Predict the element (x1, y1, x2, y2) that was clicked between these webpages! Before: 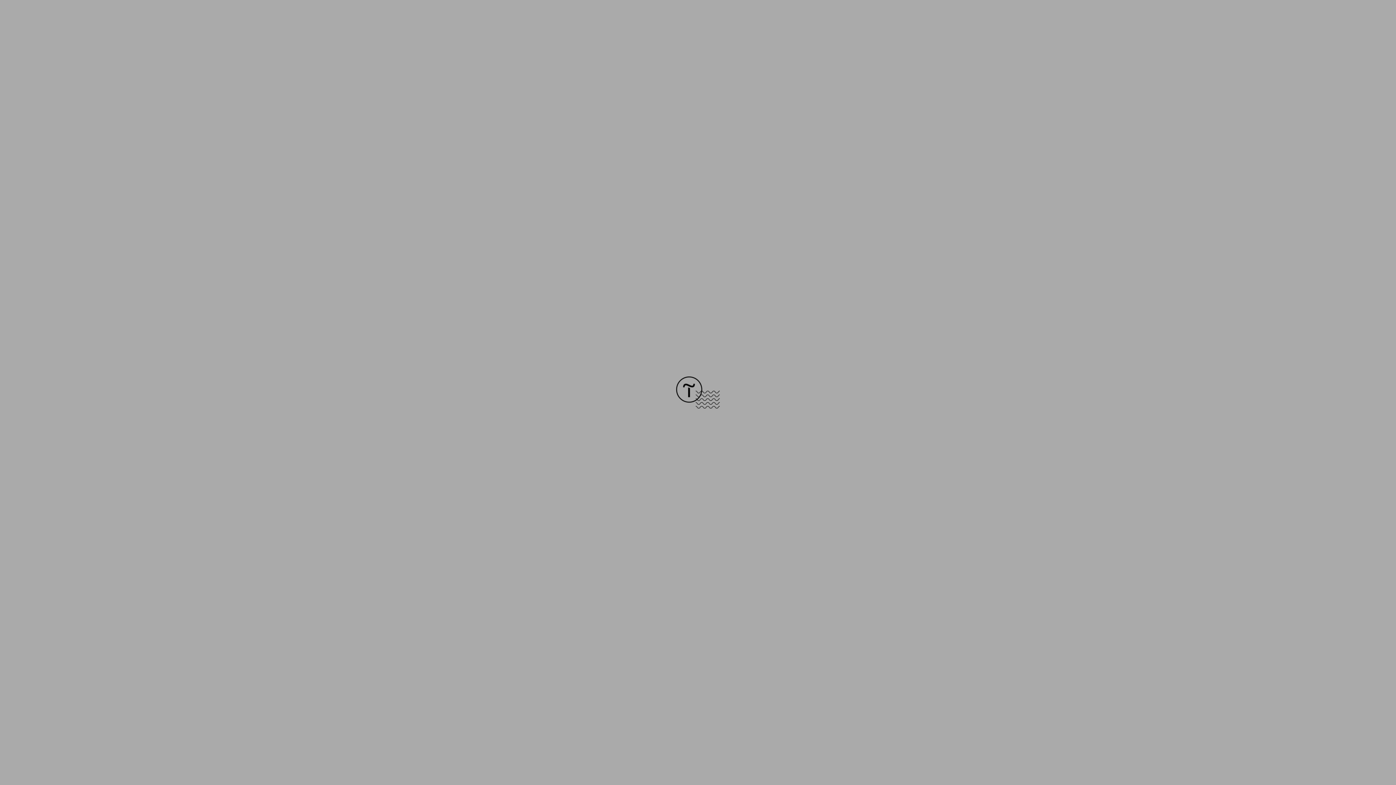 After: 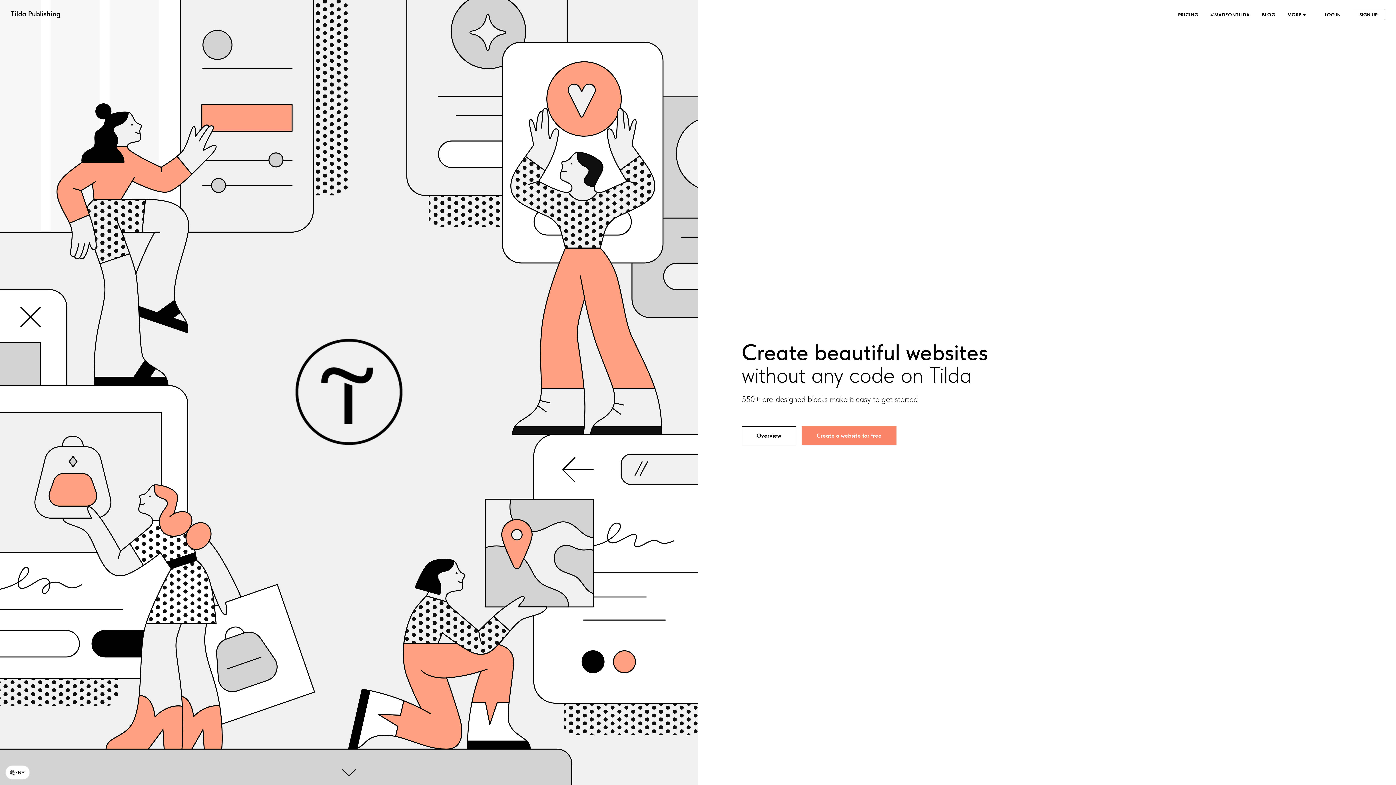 Action: bbox: (676, 403, 720, 409)